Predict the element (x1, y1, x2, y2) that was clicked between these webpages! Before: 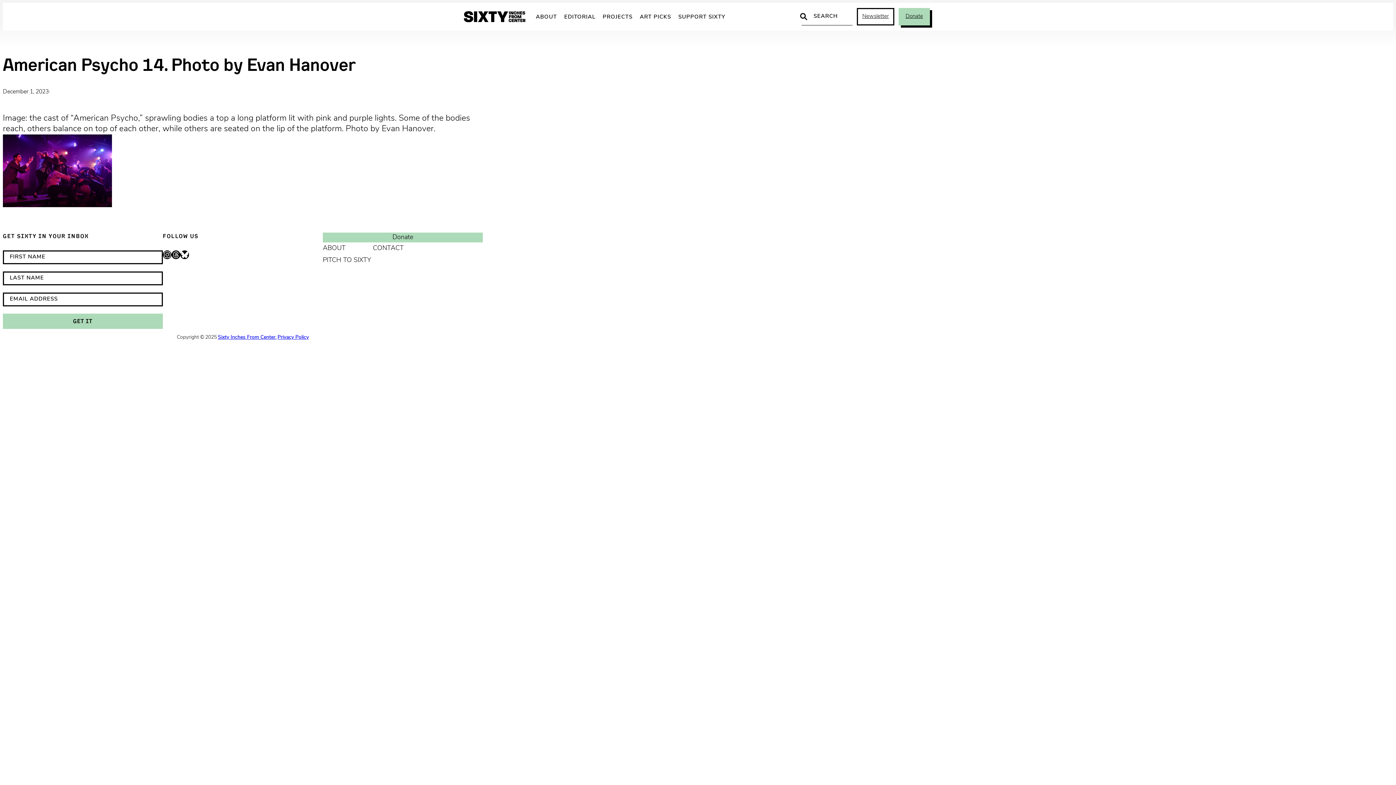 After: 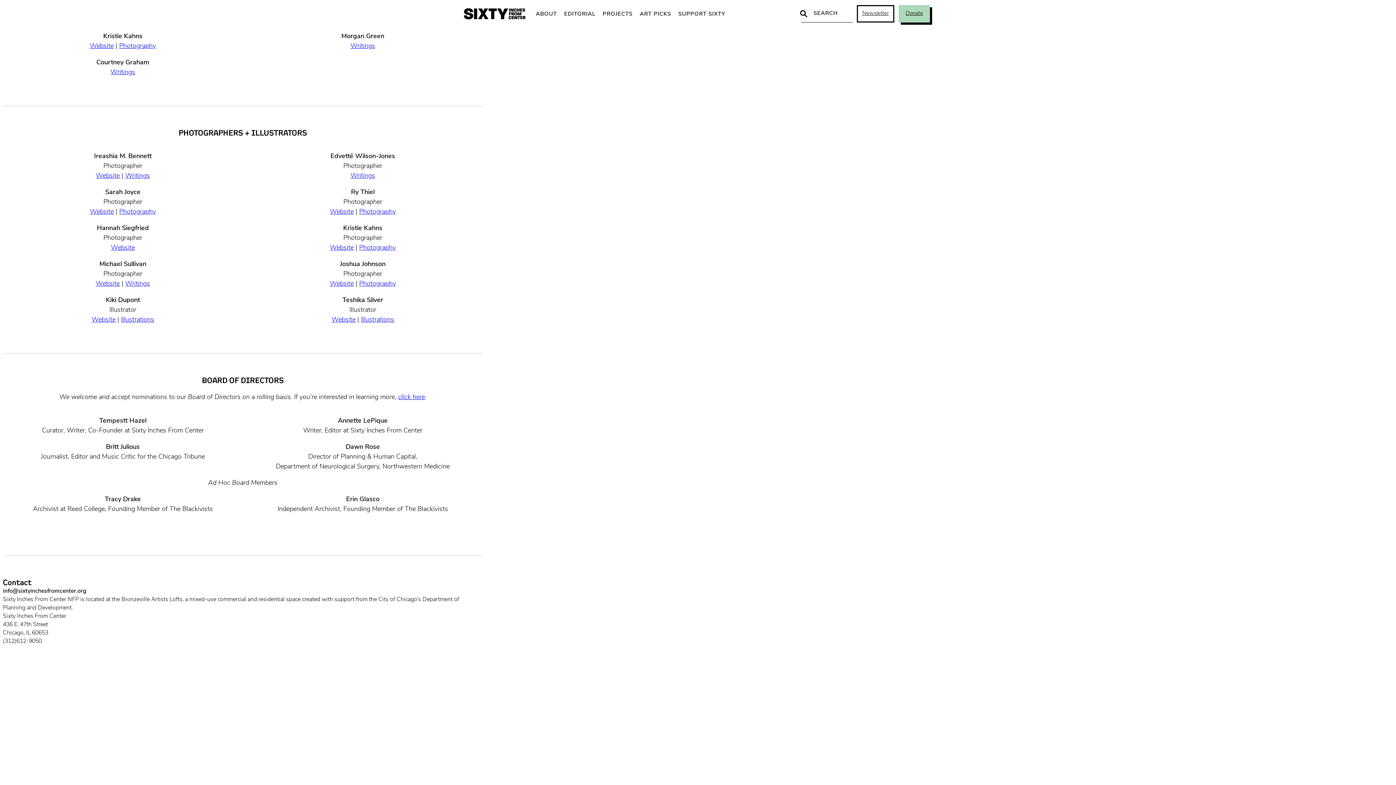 Action: bbox: (372, 242, 403, 254) label: CONTACT